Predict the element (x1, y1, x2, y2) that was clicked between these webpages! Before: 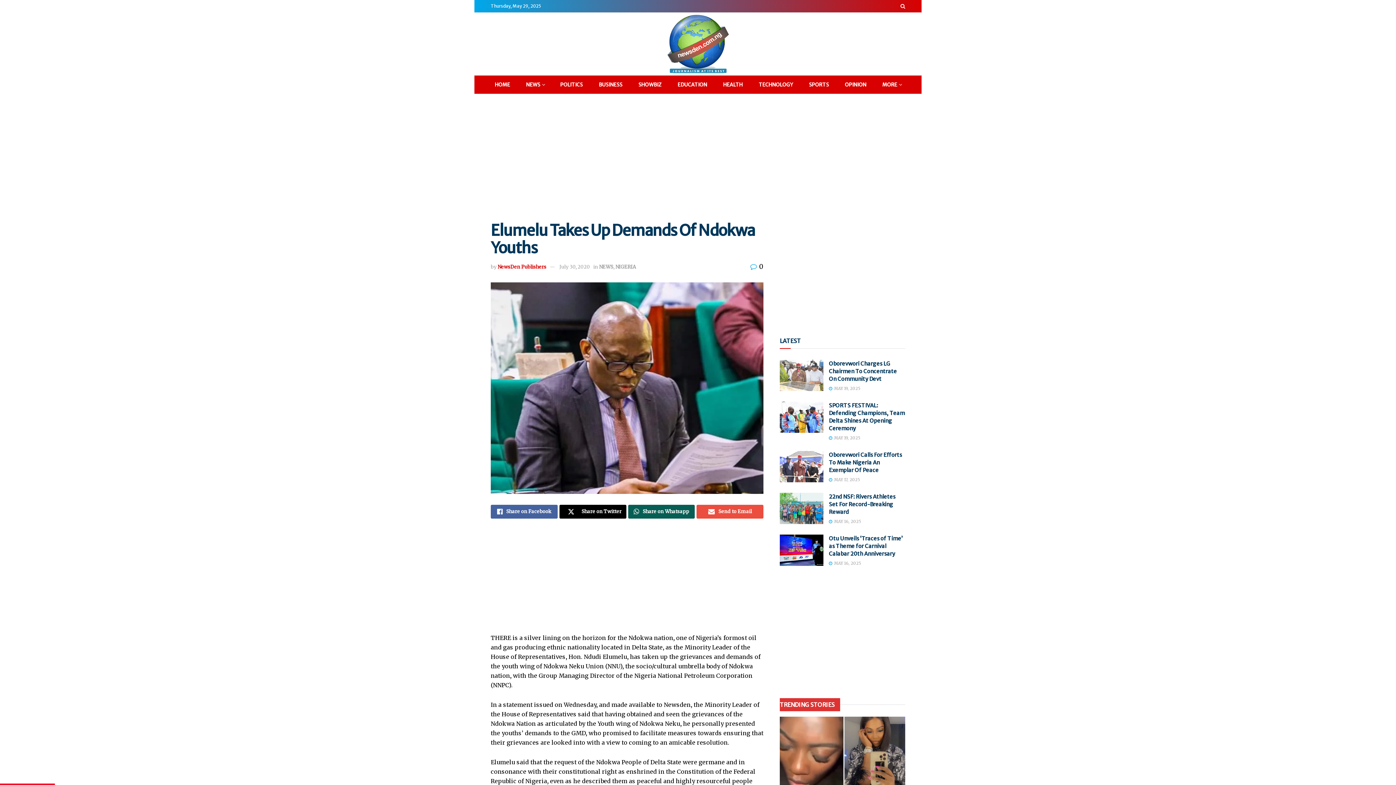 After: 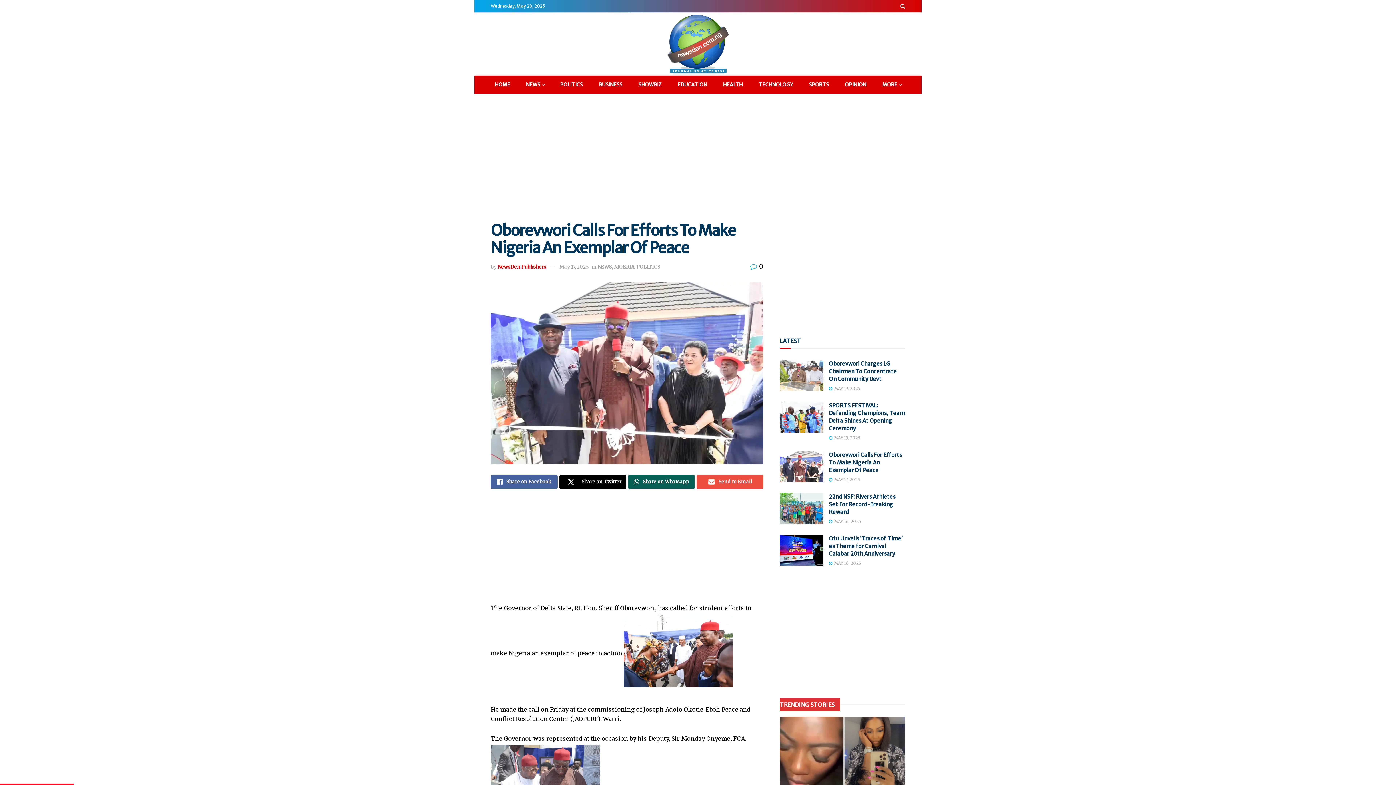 Action: bbox: (780, 451, 823, 482)